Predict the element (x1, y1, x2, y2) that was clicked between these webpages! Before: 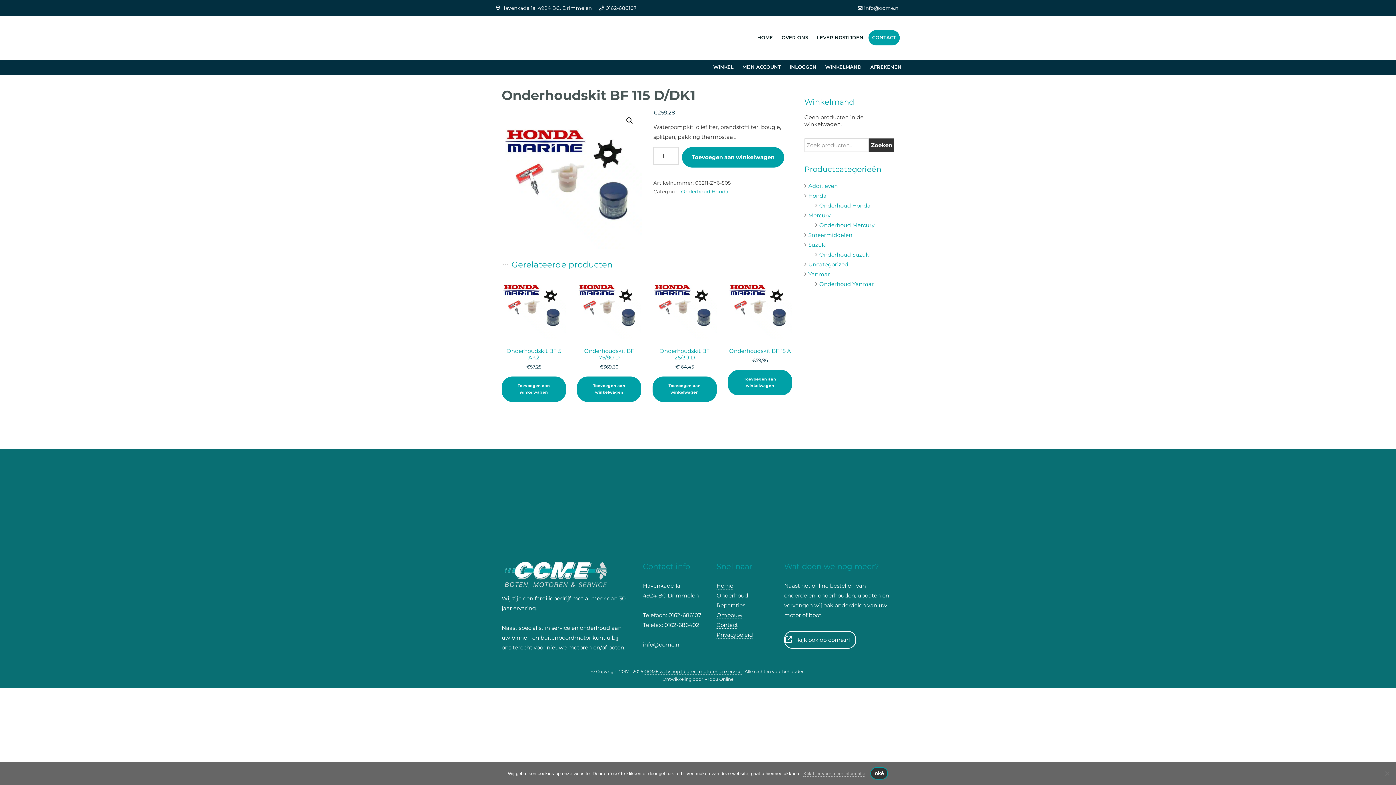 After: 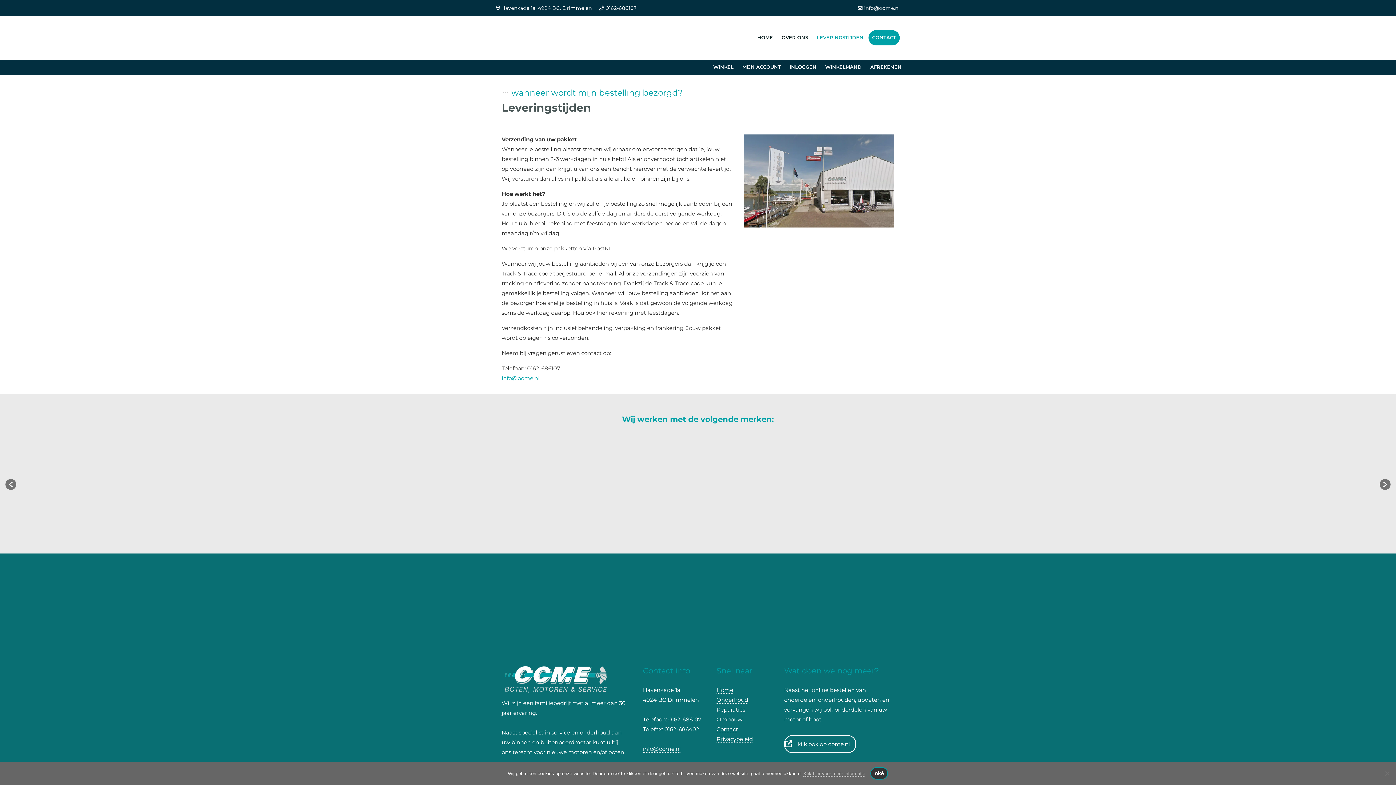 Action: bbox: (813, 30, 867, 45) label: LEVERINGSTIJDEN